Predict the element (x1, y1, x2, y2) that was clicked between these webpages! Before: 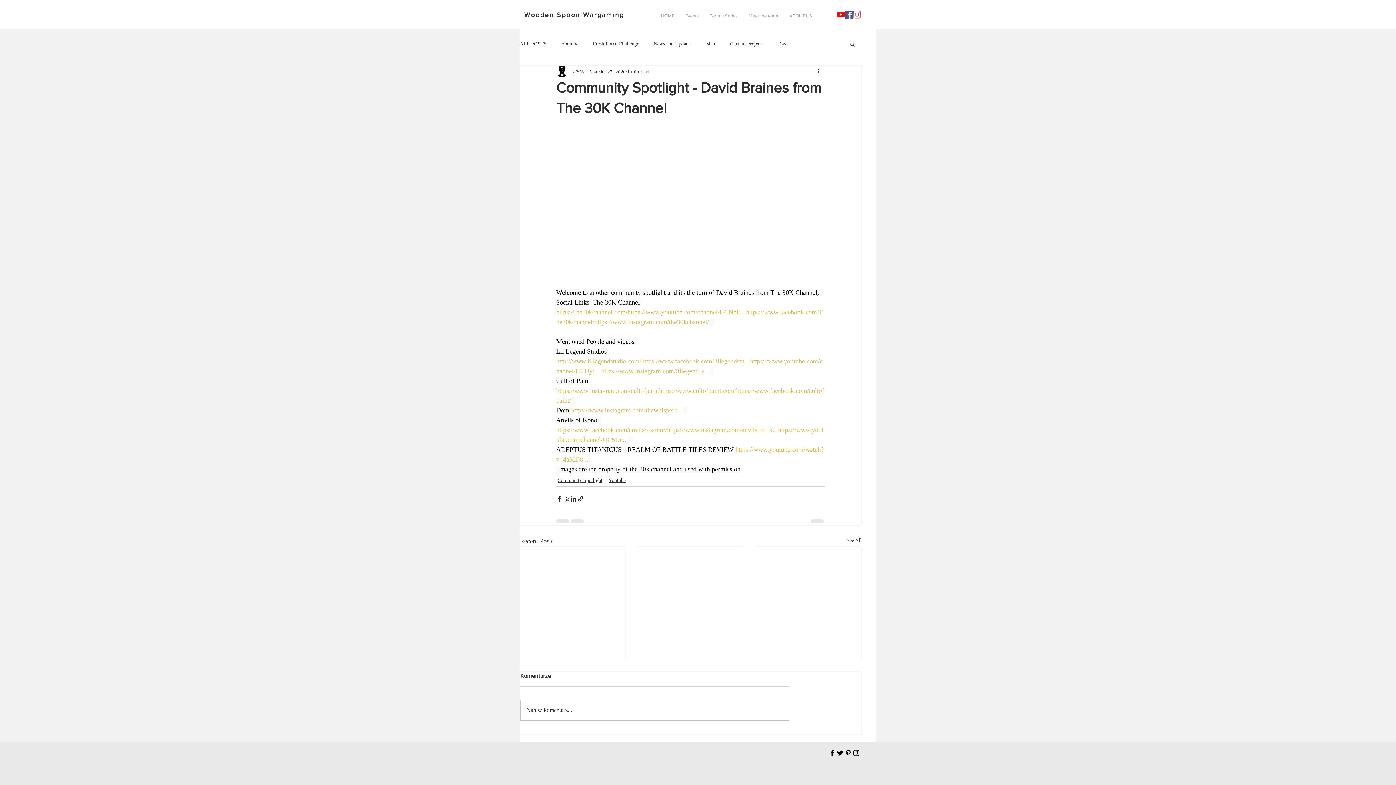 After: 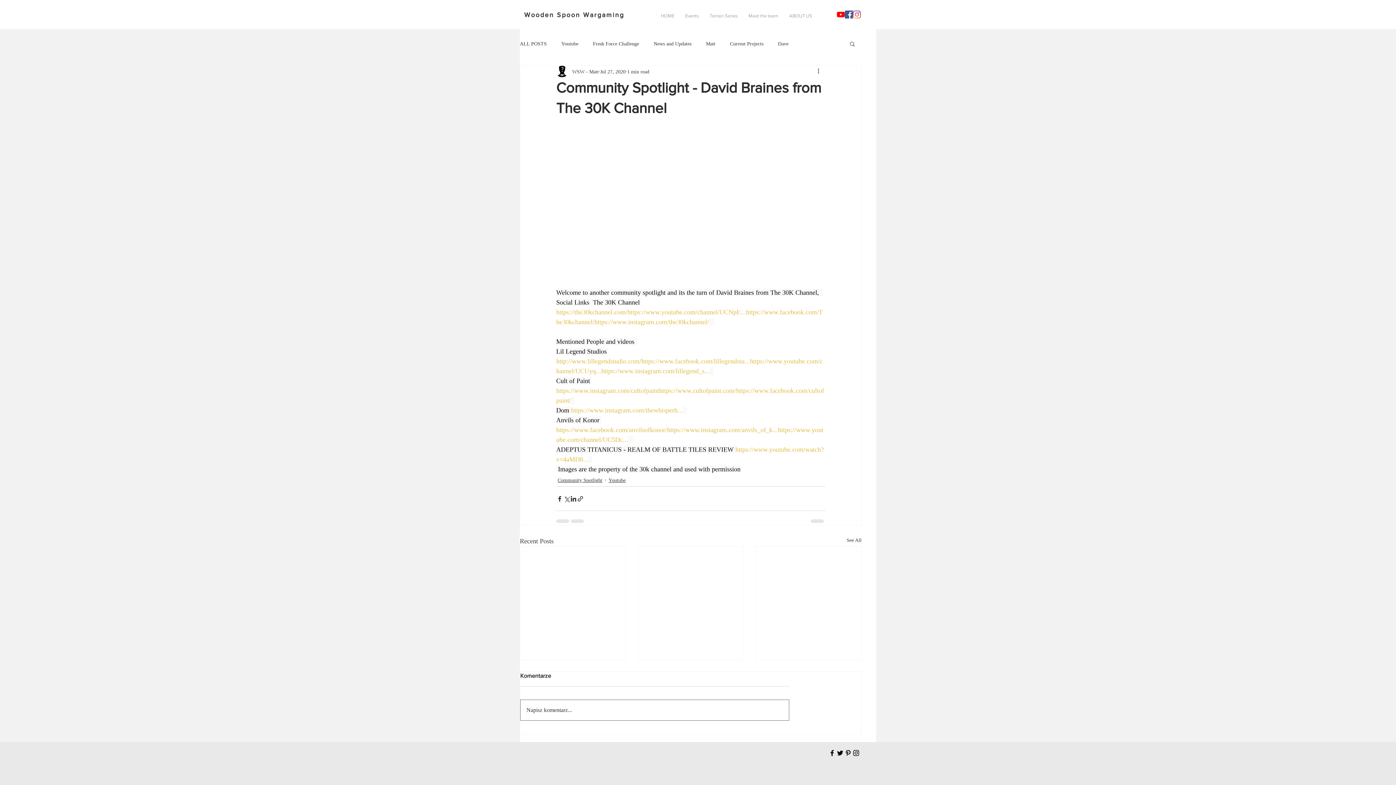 Action: label: Napisz komentarz... bbox: (520, 700, 789, 720)